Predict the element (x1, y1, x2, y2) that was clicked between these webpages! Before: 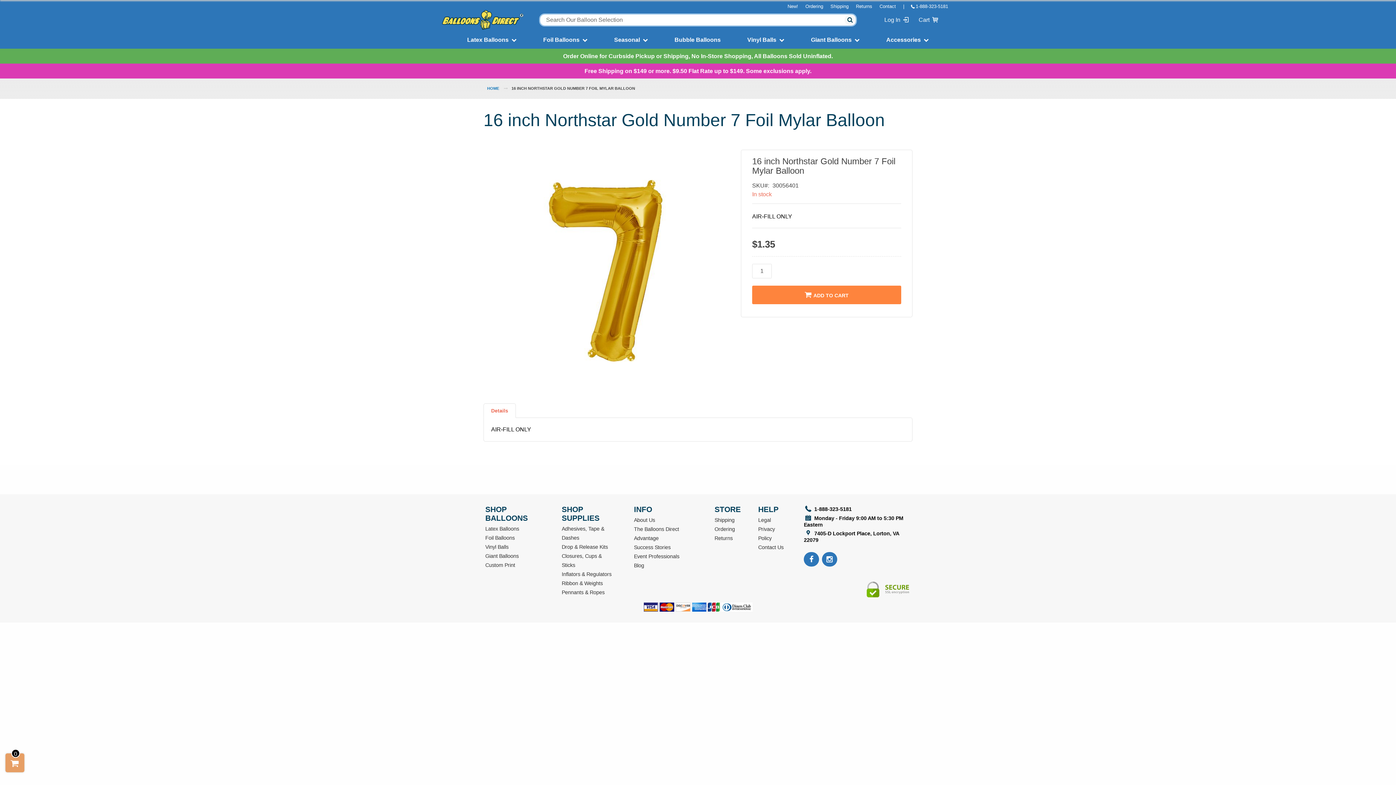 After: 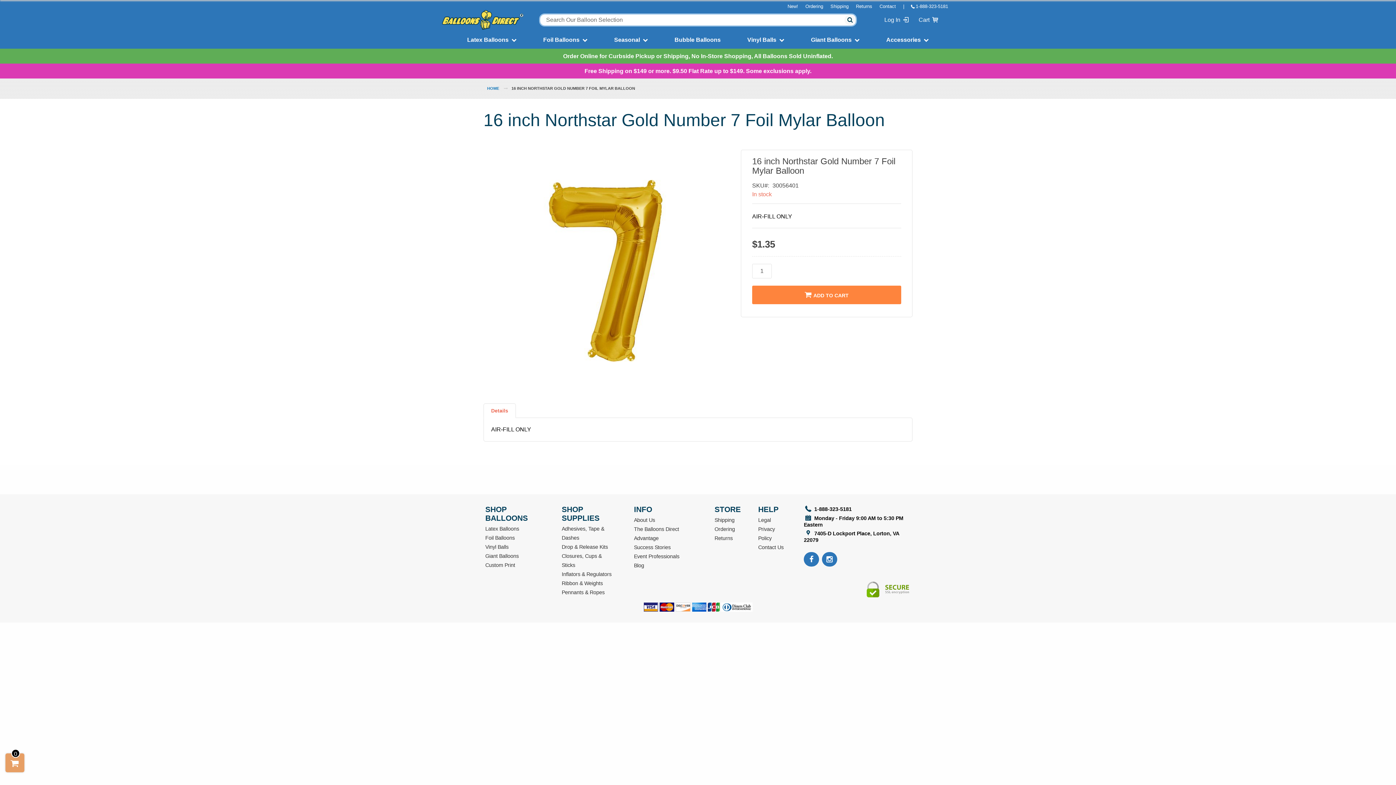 Action: bbox: (916, 3, 954, 9) label: 1-888-323-5181